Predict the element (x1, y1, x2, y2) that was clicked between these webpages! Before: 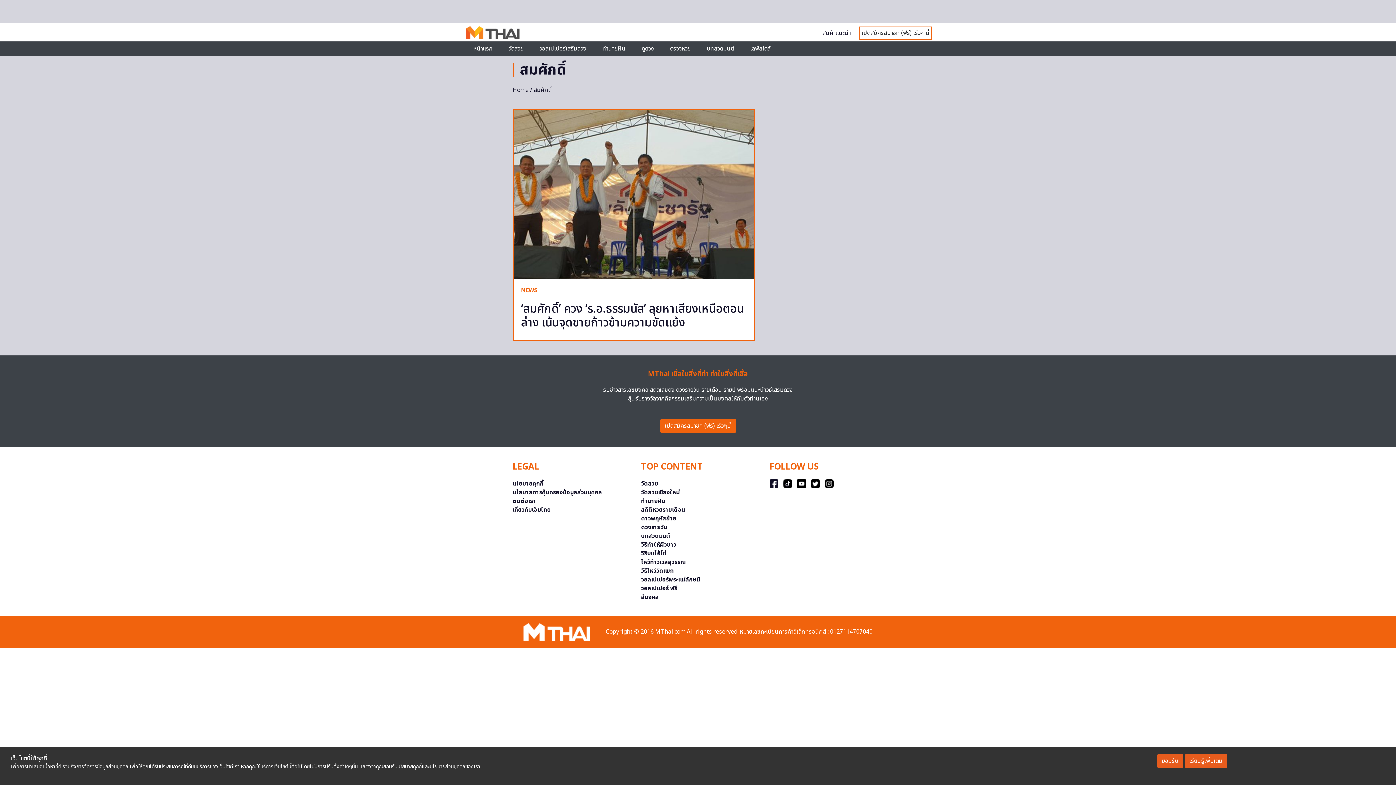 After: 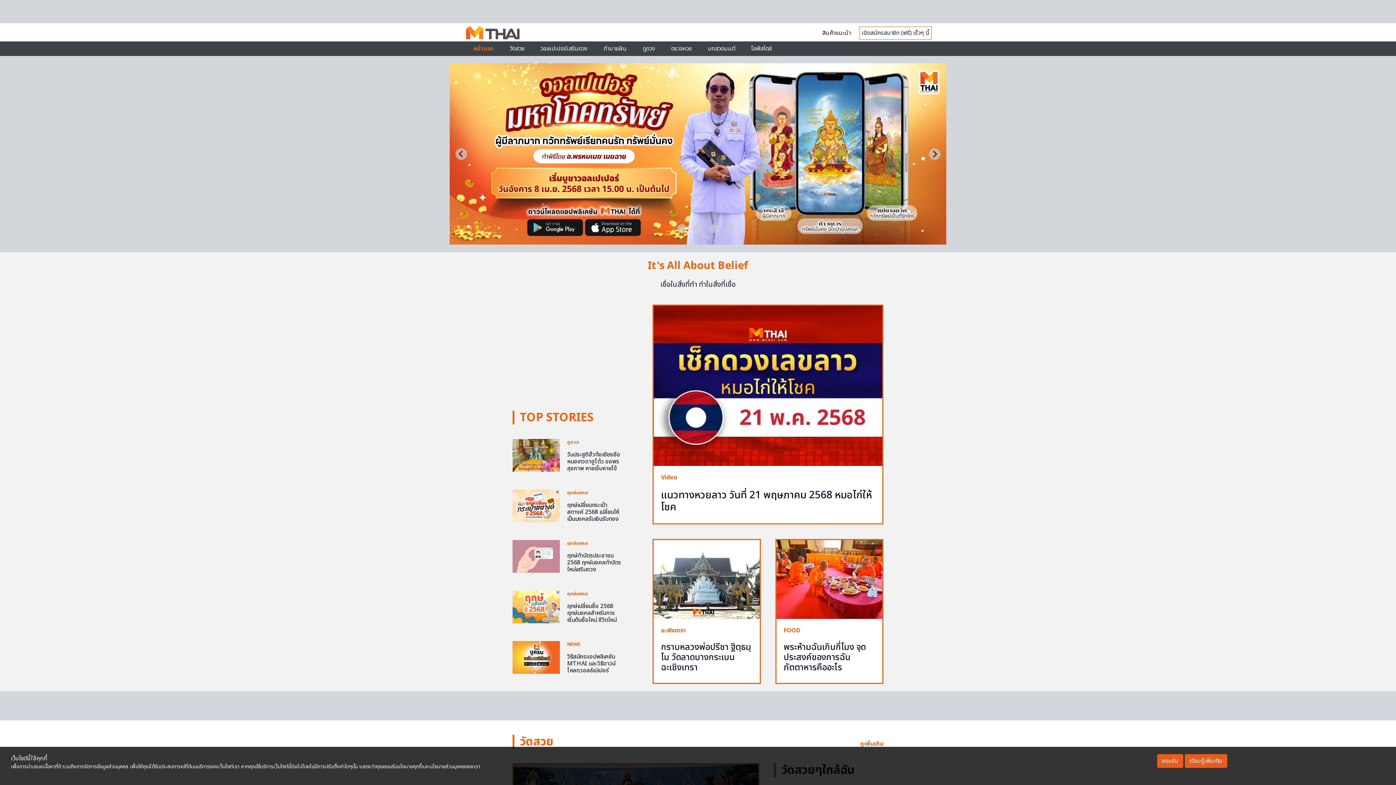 Action: bbox: (466, 28, 519, 36)